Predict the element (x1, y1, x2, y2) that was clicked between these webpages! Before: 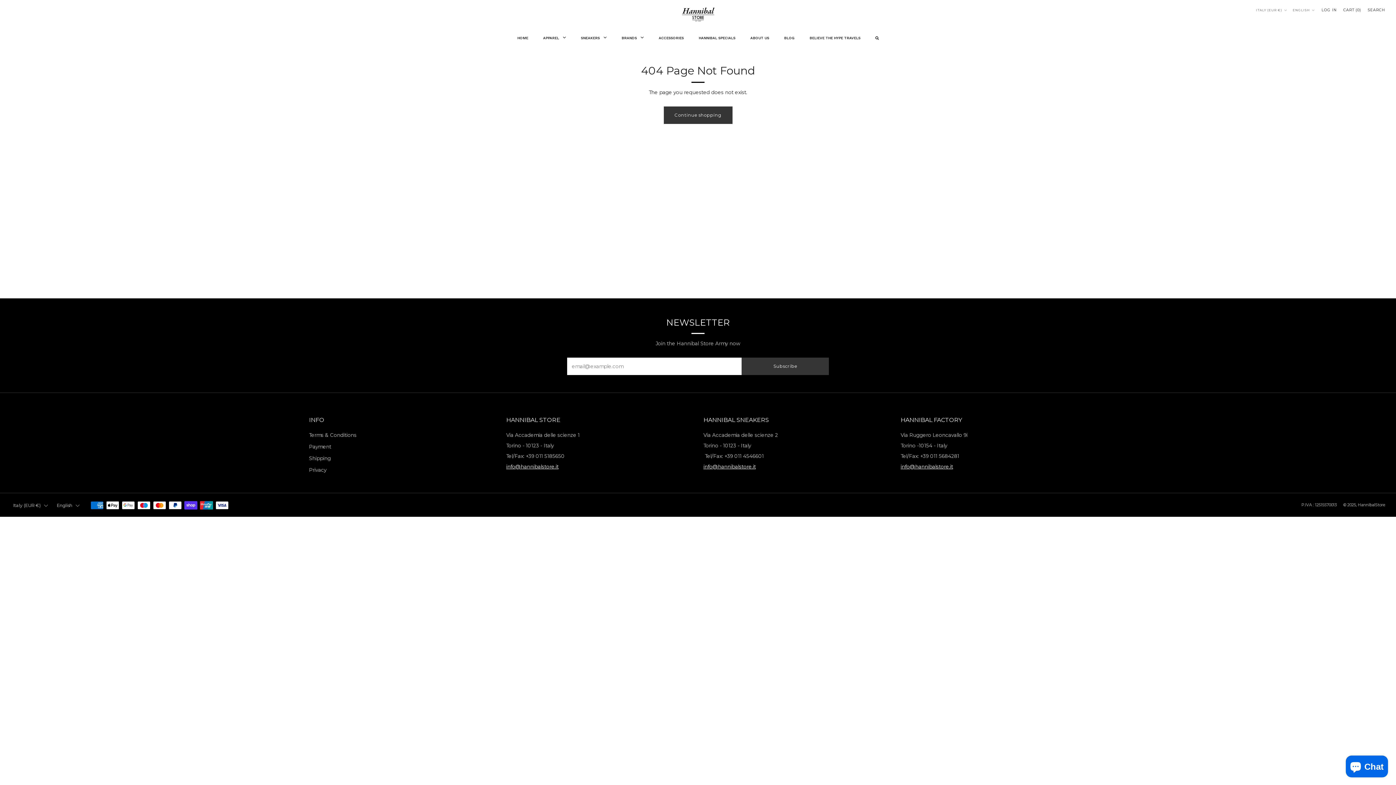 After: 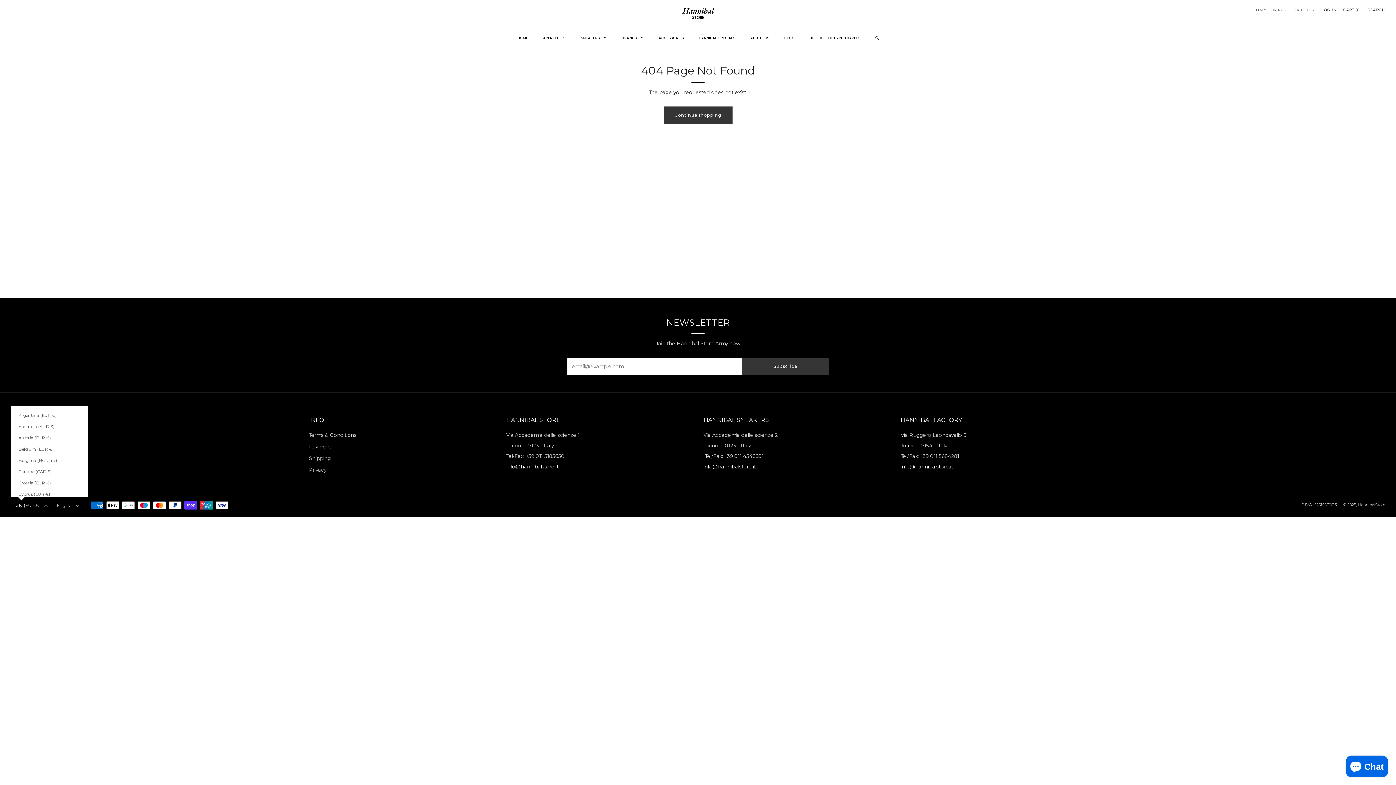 Action: label: Italy (EUR €) bbox: (10, 497, 50, 513)